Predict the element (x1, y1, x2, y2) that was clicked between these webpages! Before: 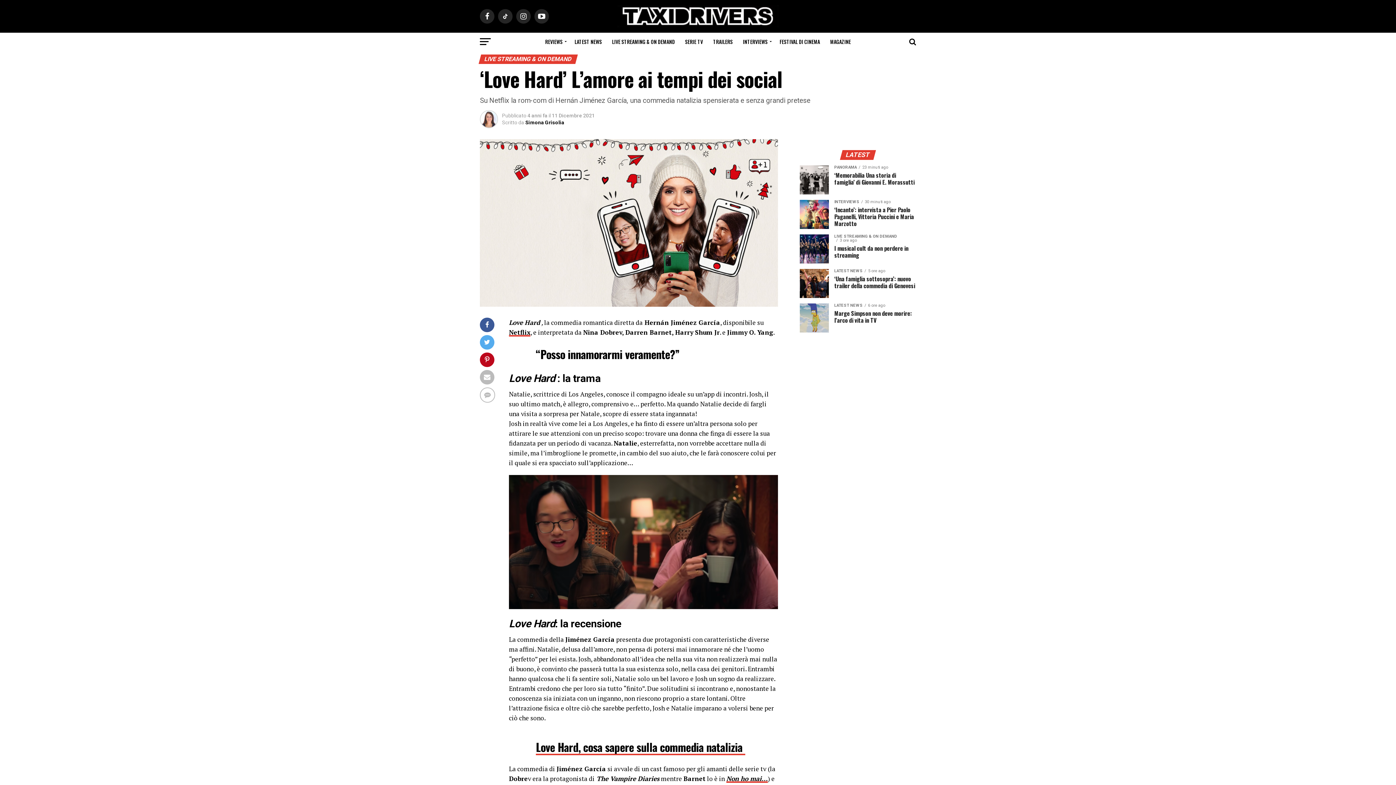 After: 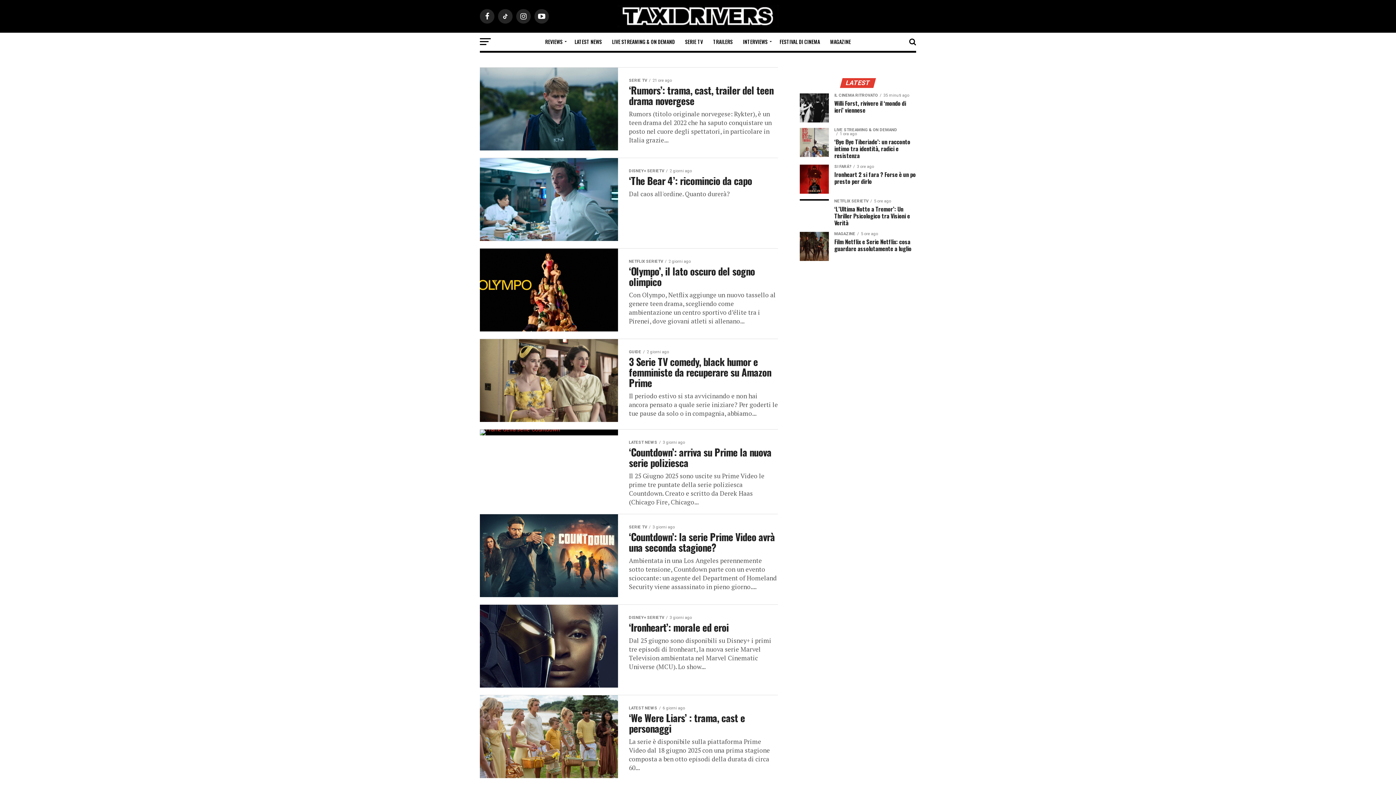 Action: bbox: (680, 32, 707, 50) label: SERIE TV